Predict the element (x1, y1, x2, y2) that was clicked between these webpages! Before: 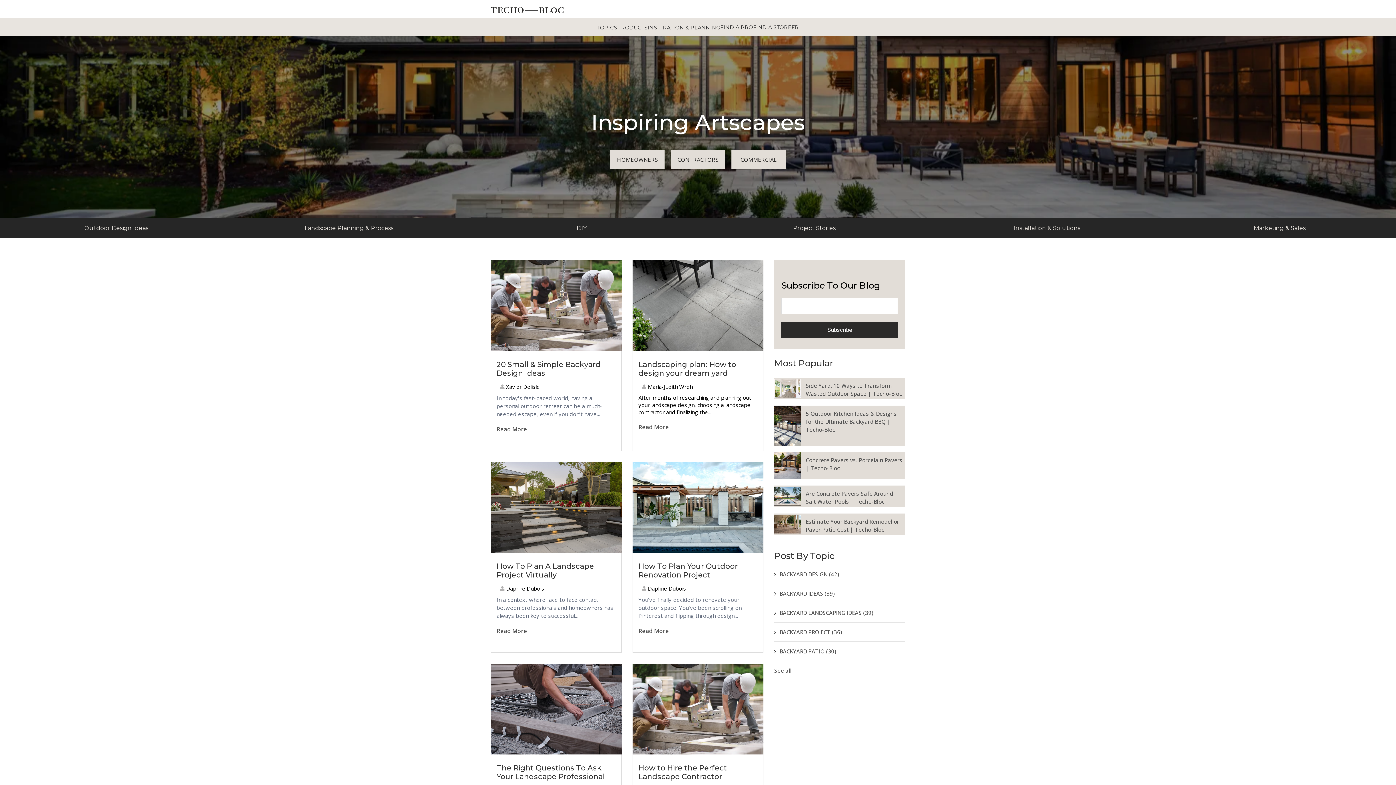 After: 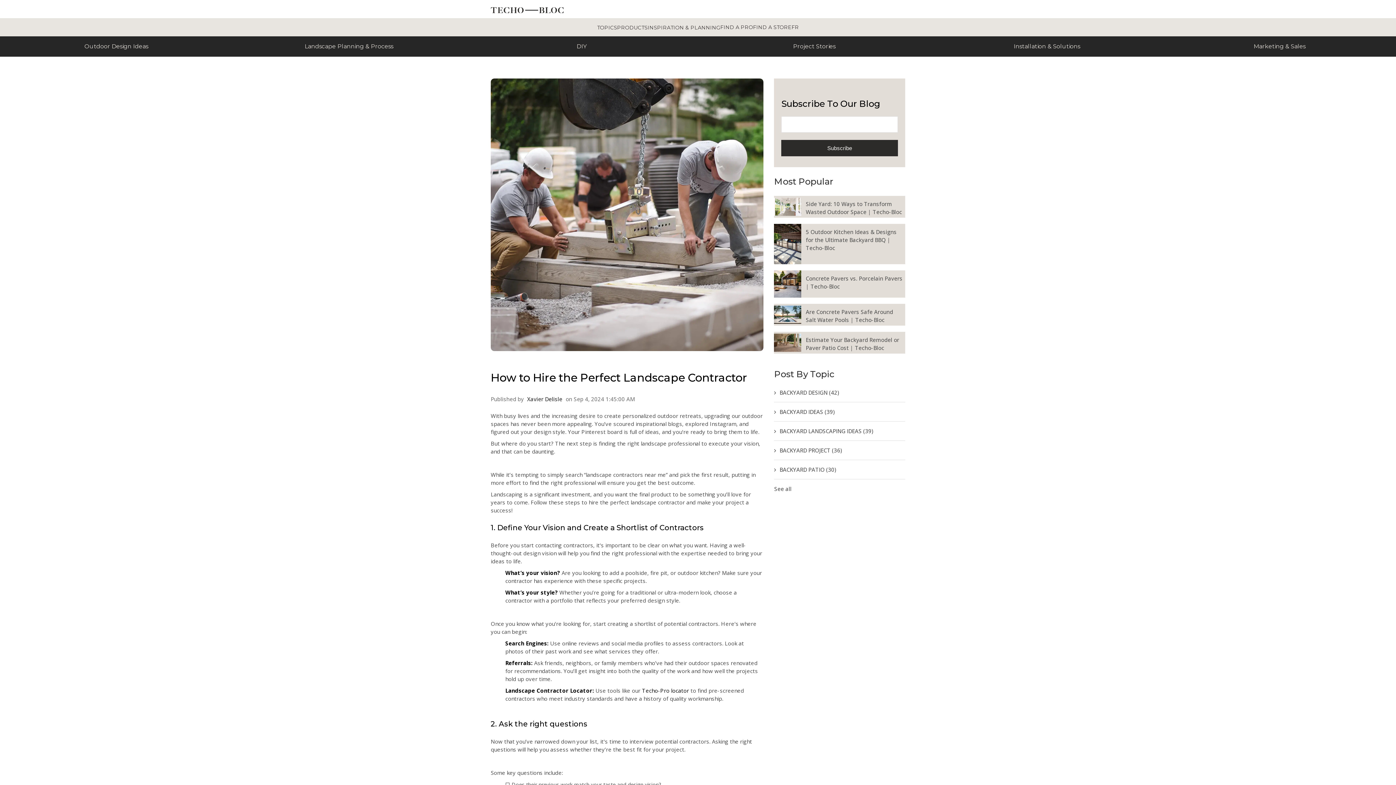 Action: bbox: (632, 664, 763, 754)